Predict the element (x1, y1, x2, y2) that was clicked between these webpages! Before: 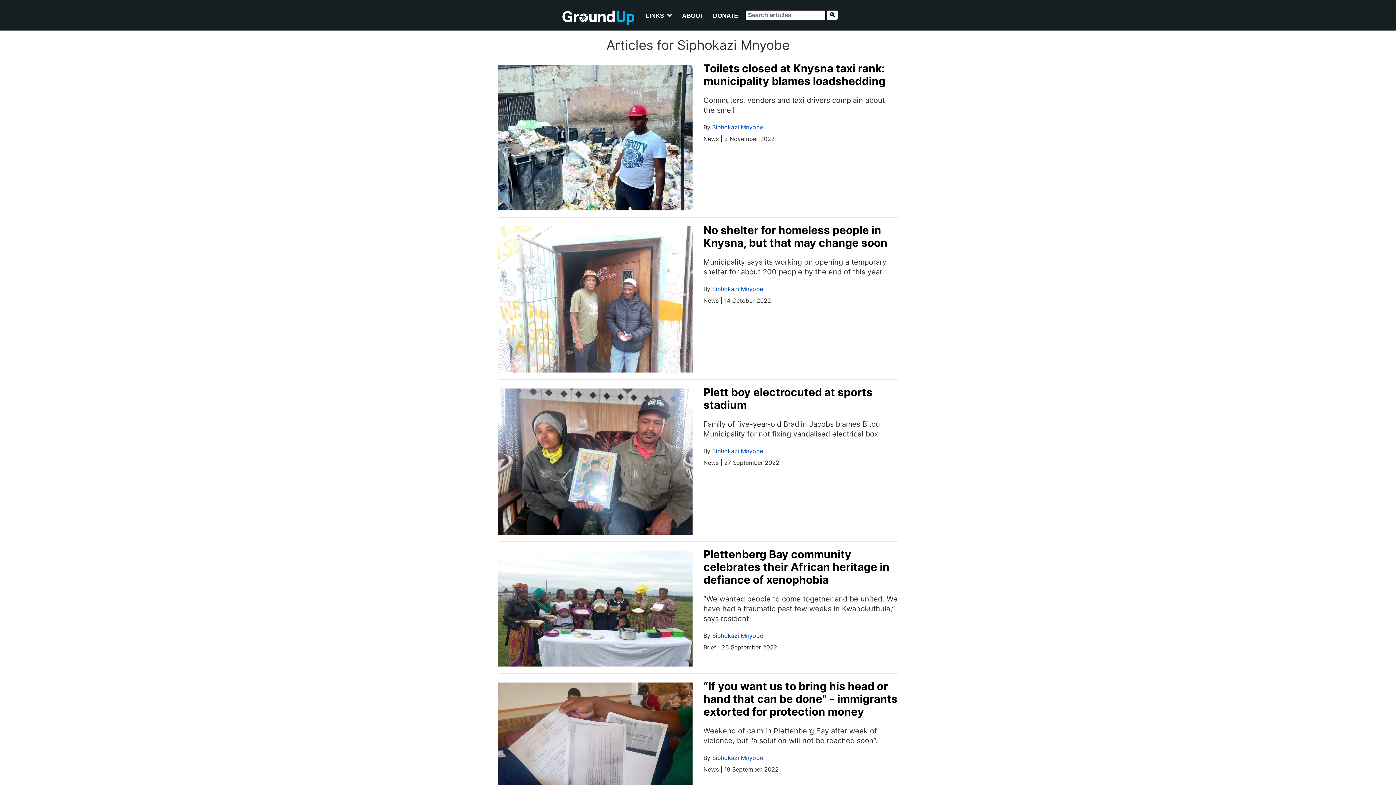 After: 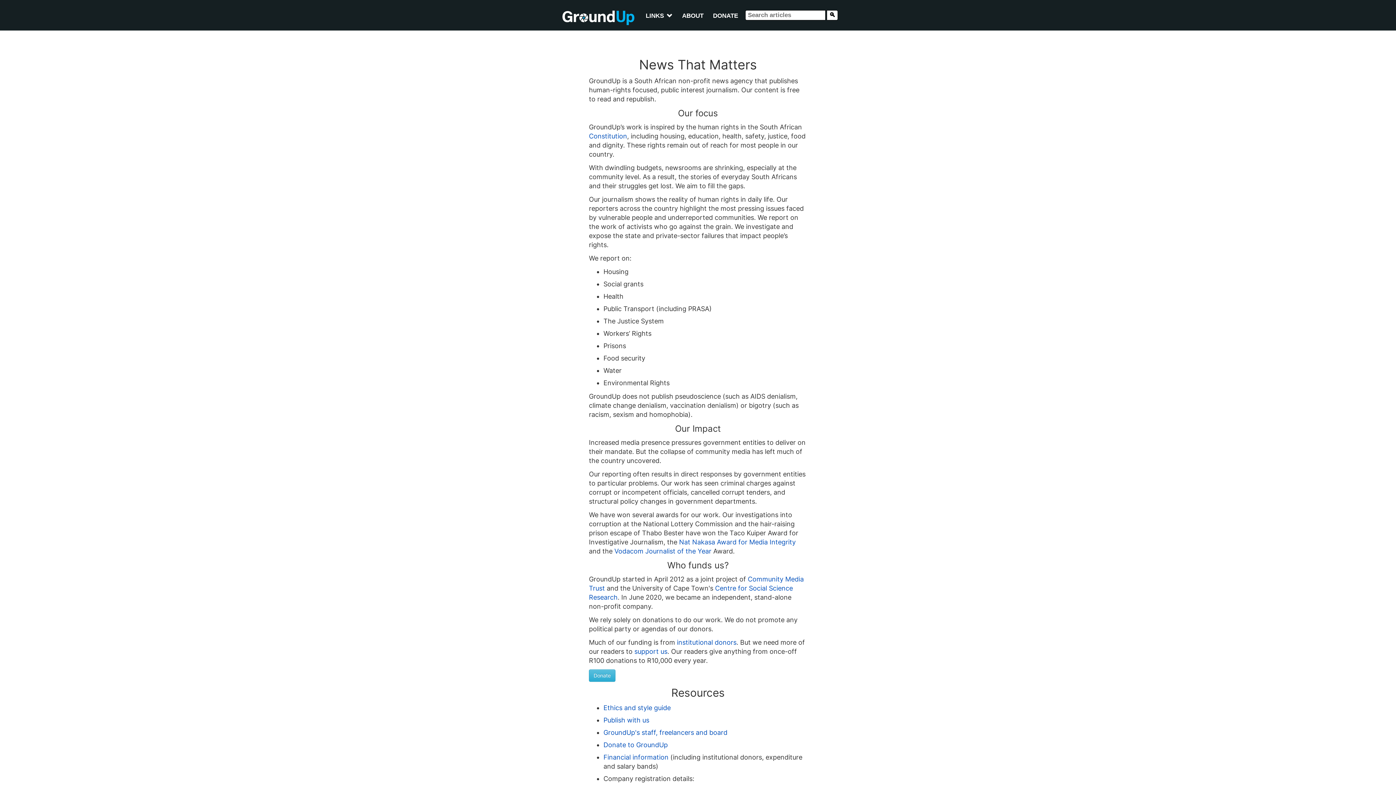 Action: label: ABOUT bbox: (677, 8, 708, 23)